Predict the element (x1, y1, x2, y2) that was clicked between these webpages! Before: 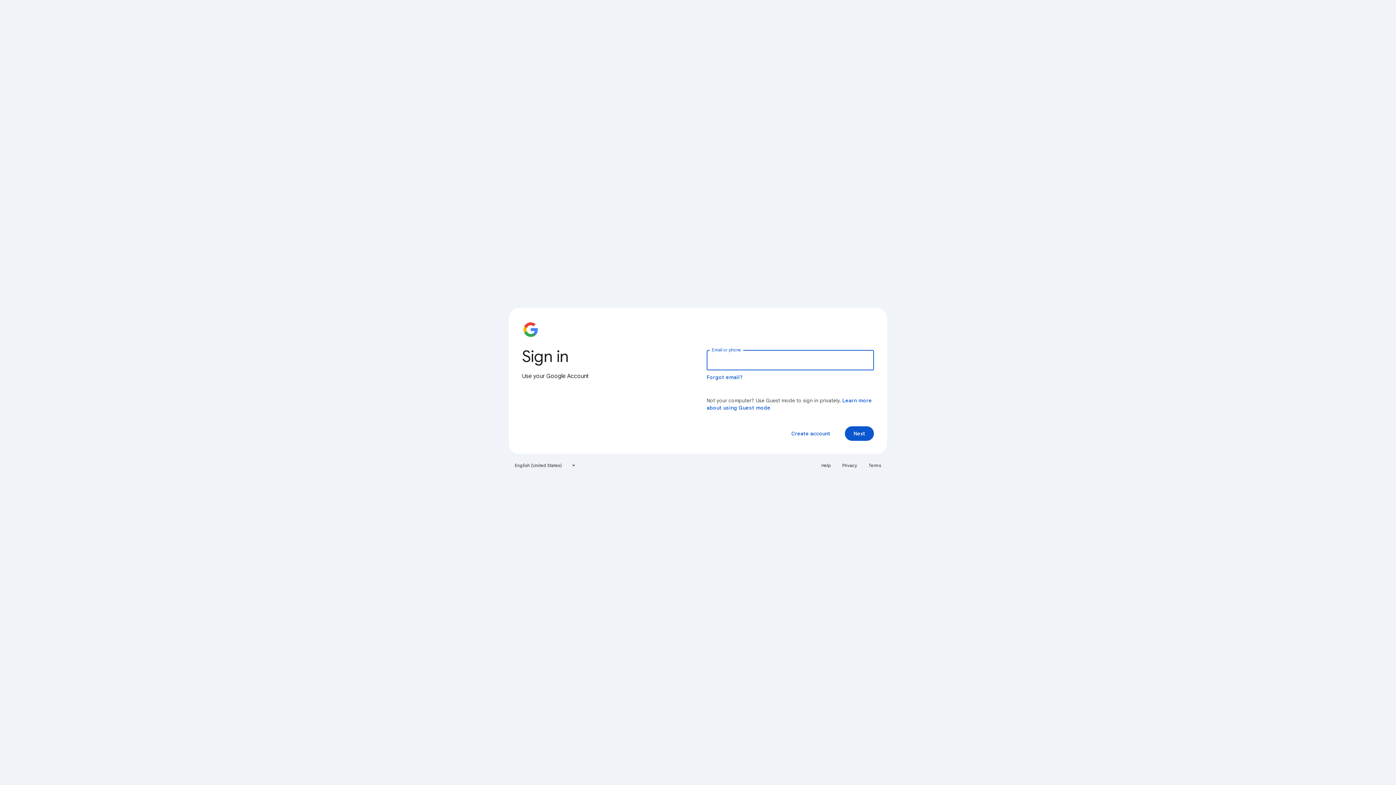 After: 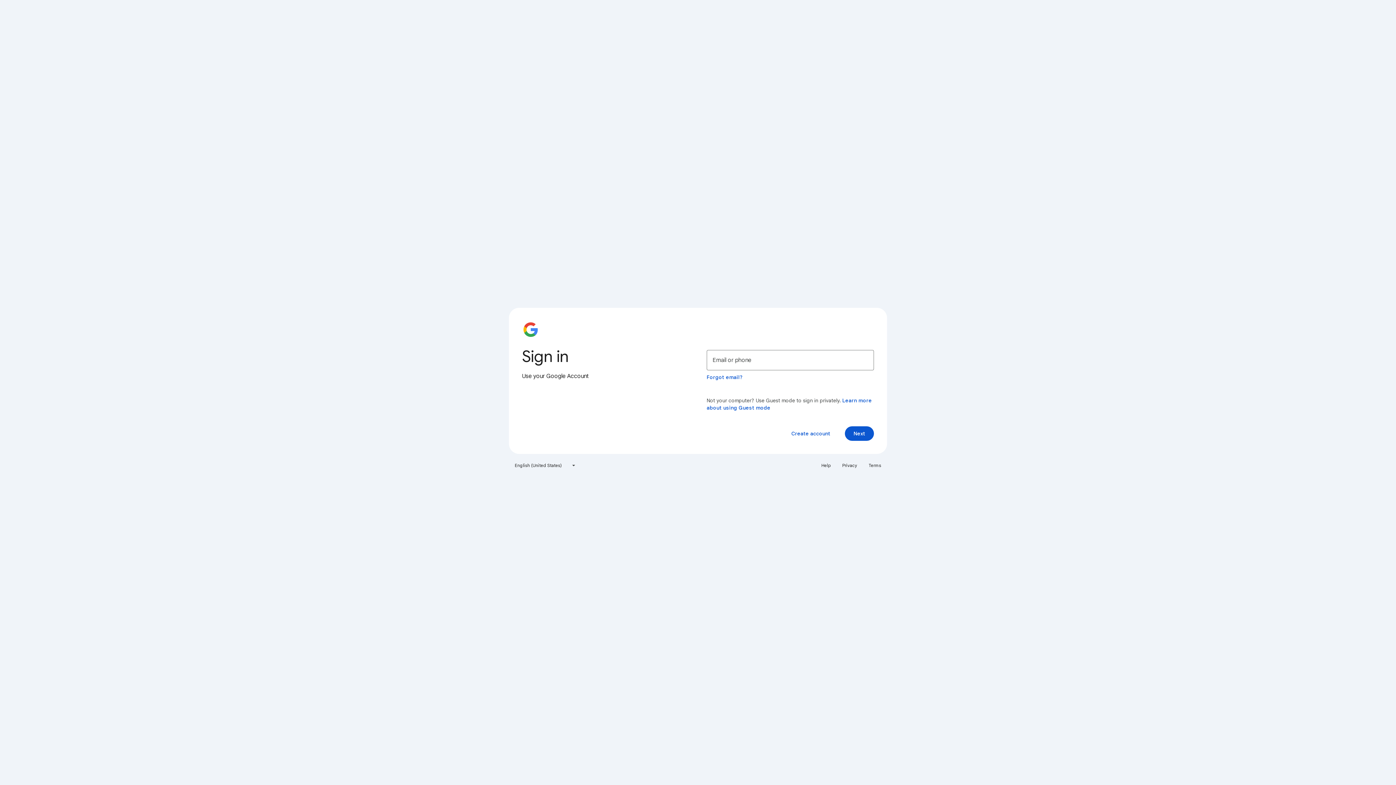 Action: label: Privacy bbox: (838, 460, 861, 471)